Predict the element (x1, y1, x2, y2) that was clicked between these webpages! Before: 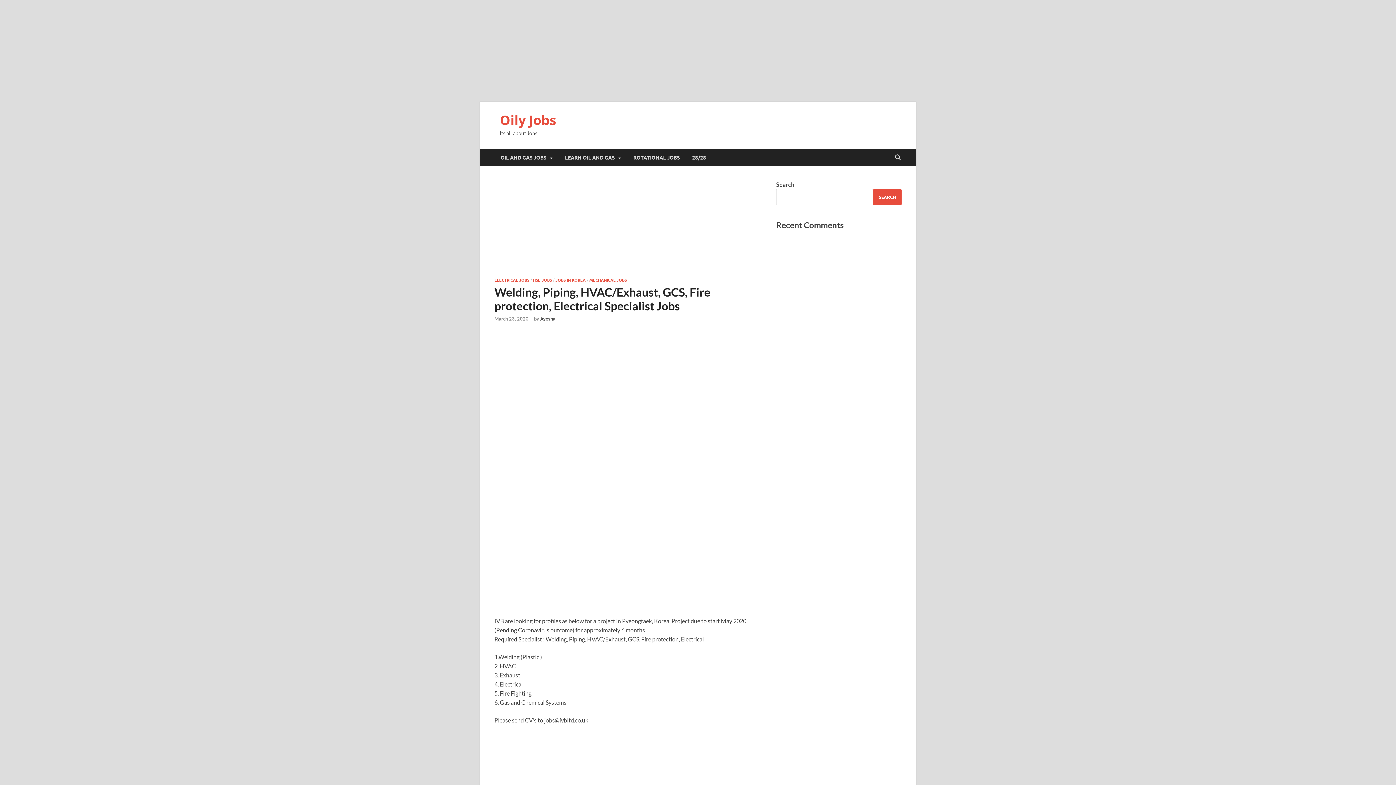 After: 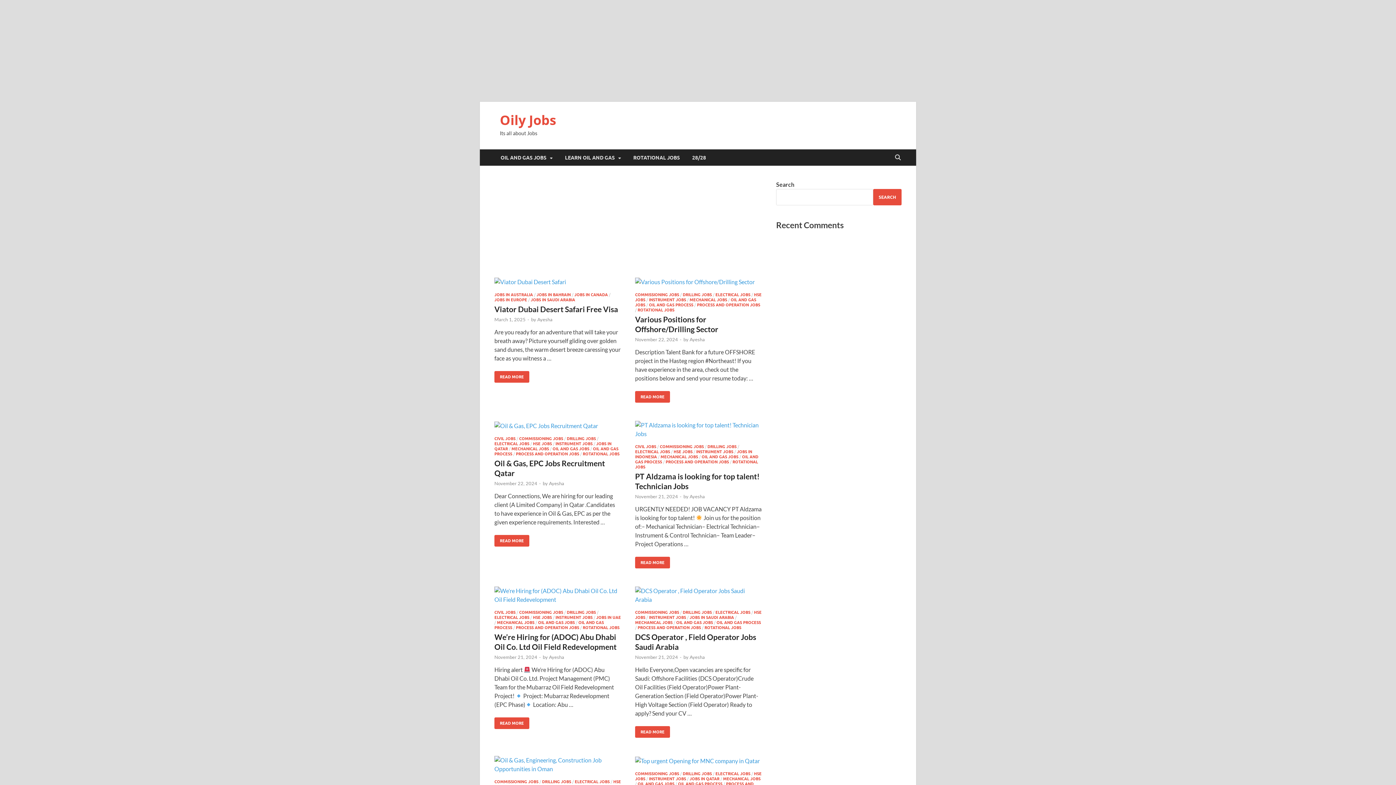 Action: label: Oily Jobs bbox: (500, 111, 556, 129)